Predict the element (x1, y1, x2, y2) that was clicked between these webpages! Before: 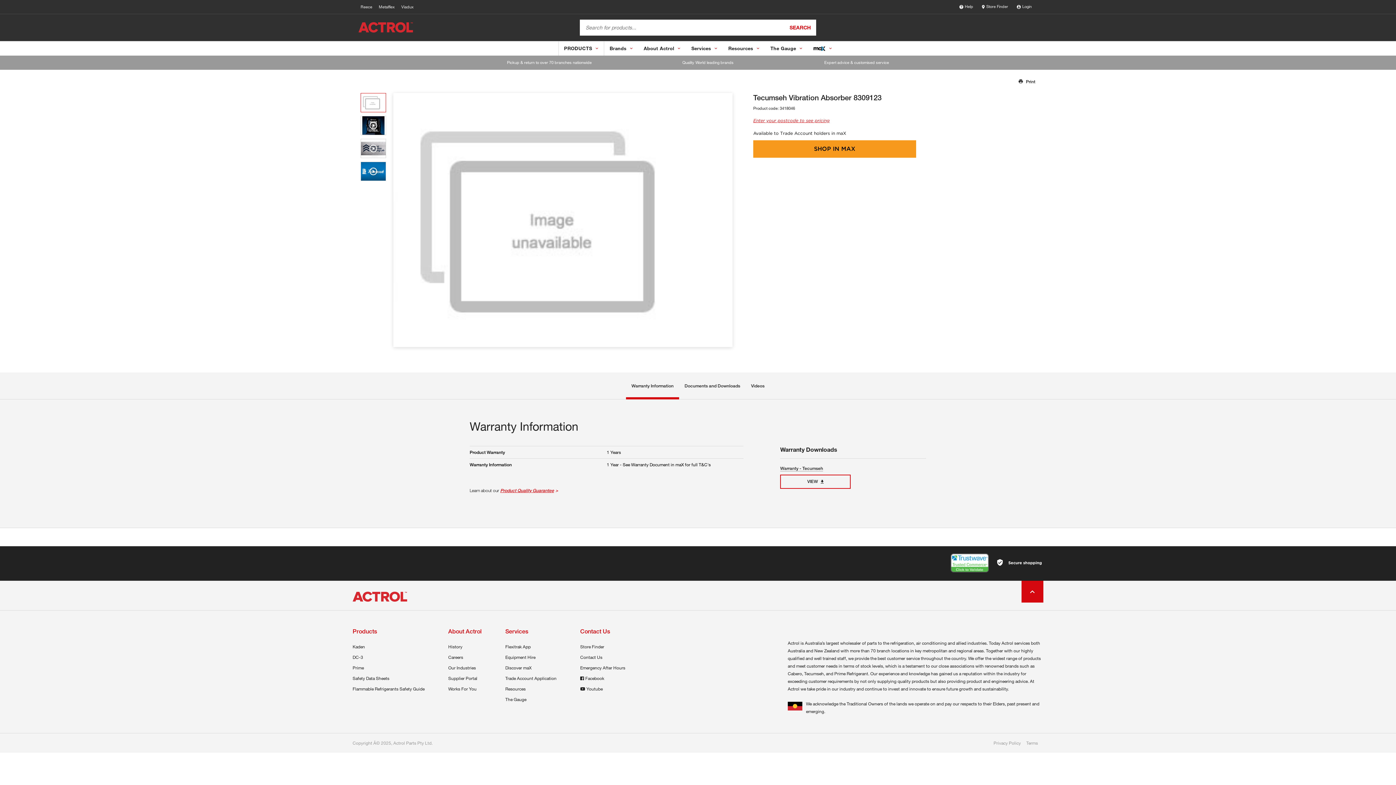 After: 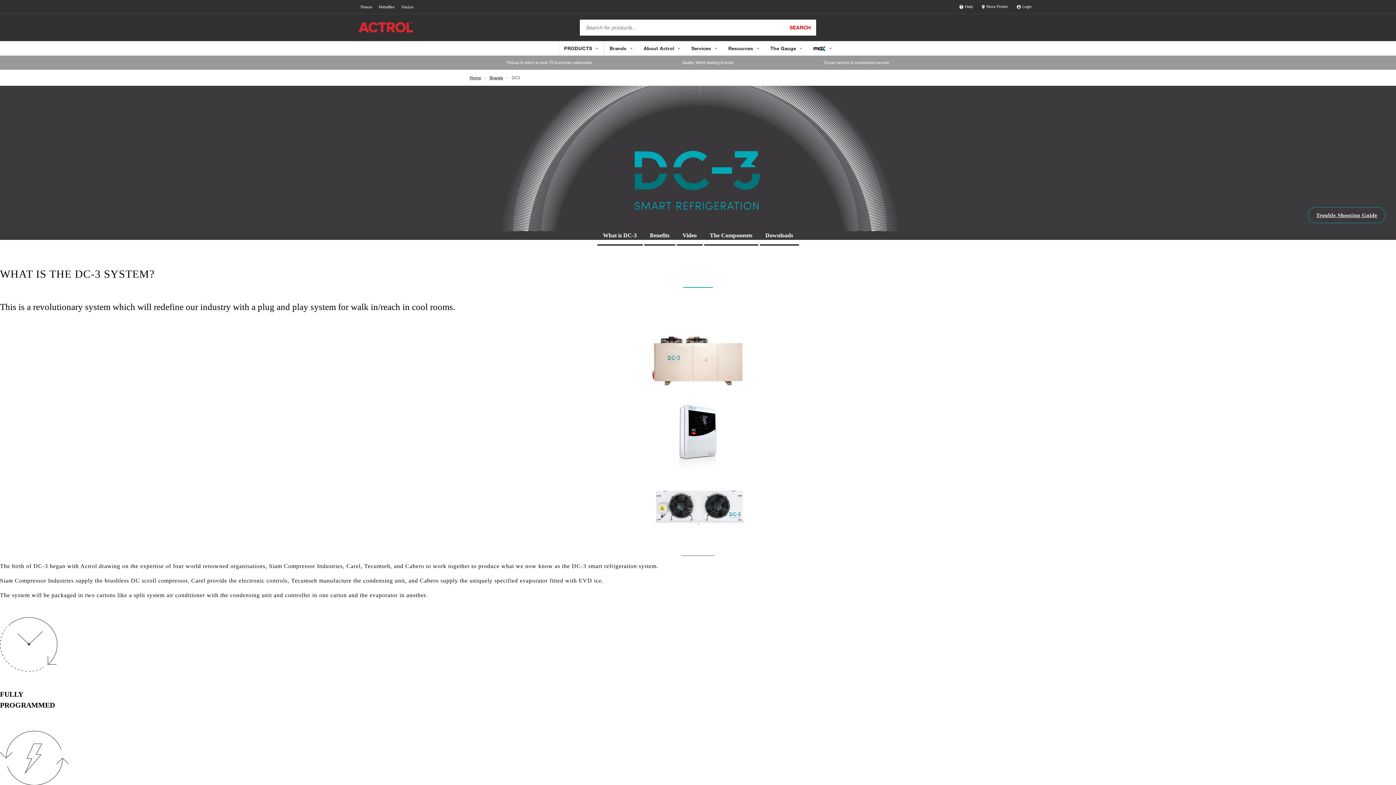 Action: bbox: (352, 653, 363, 661) label: DC-3